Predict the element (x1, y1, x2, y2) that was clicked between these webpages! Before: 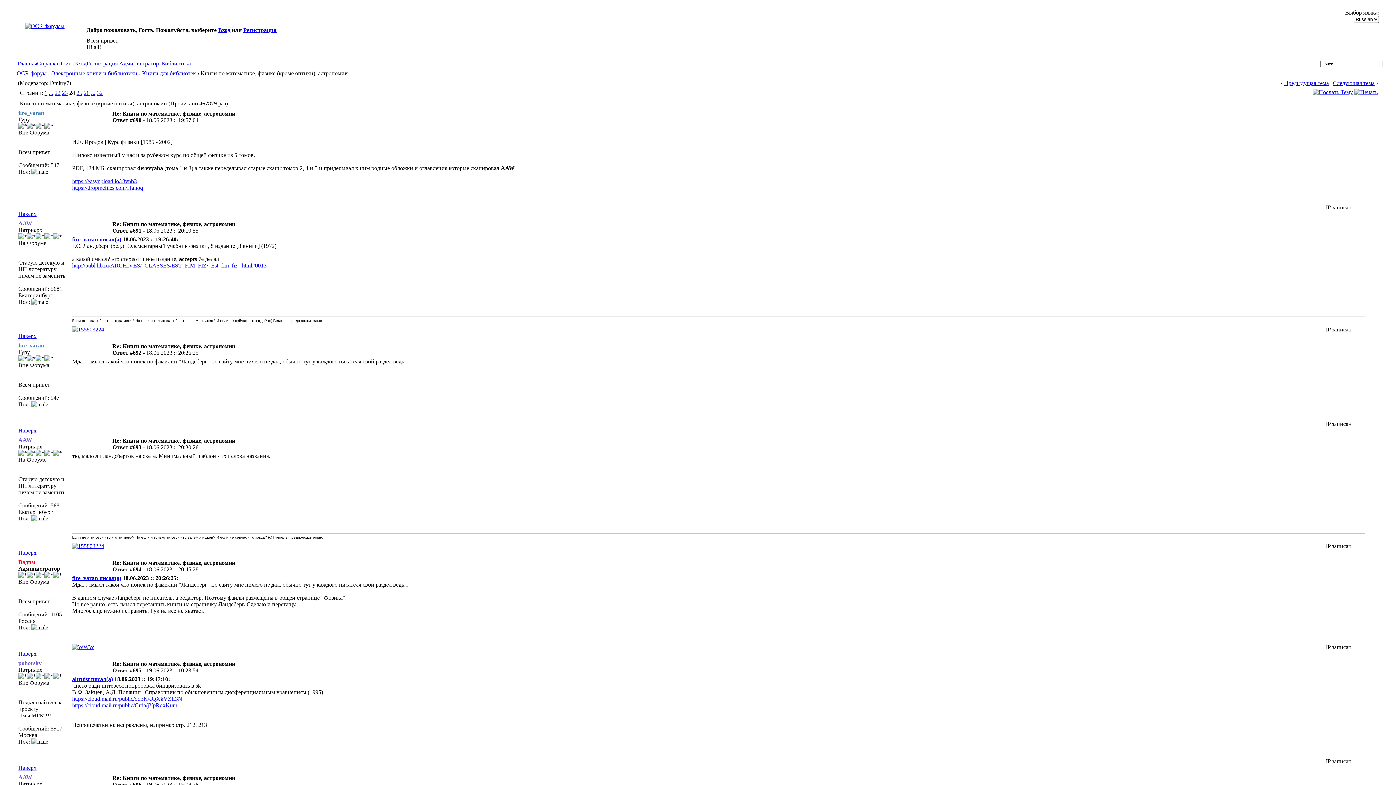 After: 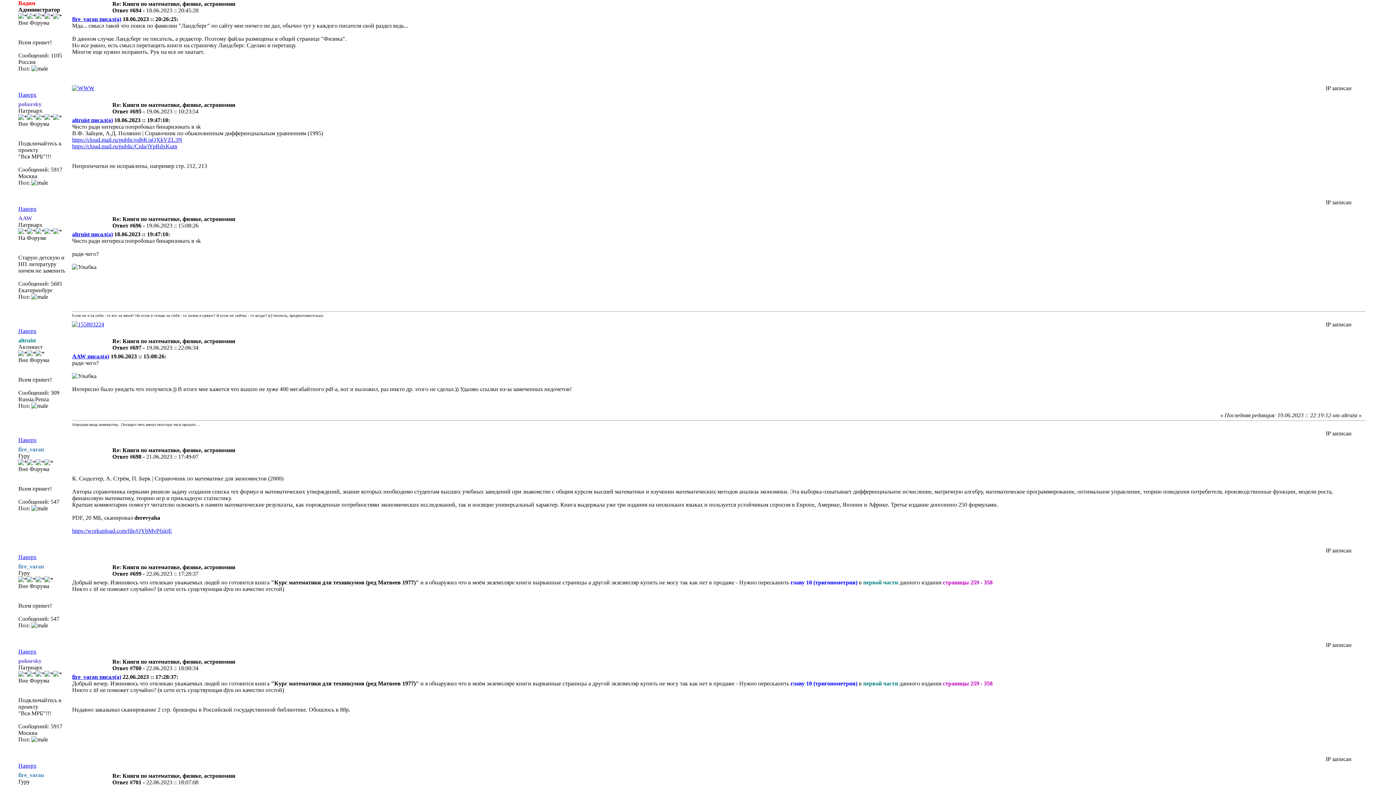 Action: label: fire_varan писал(а) bbox: (72, 236, 121, 242)